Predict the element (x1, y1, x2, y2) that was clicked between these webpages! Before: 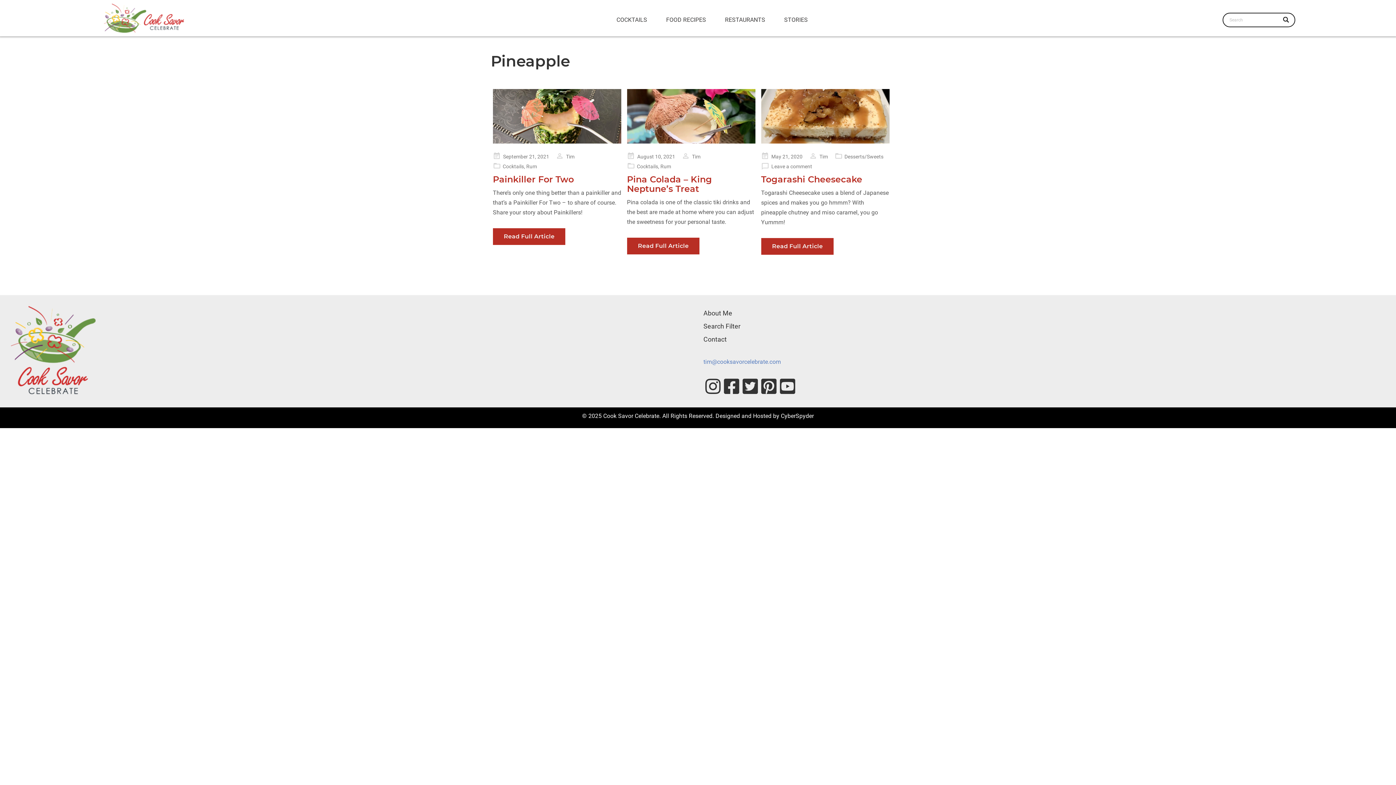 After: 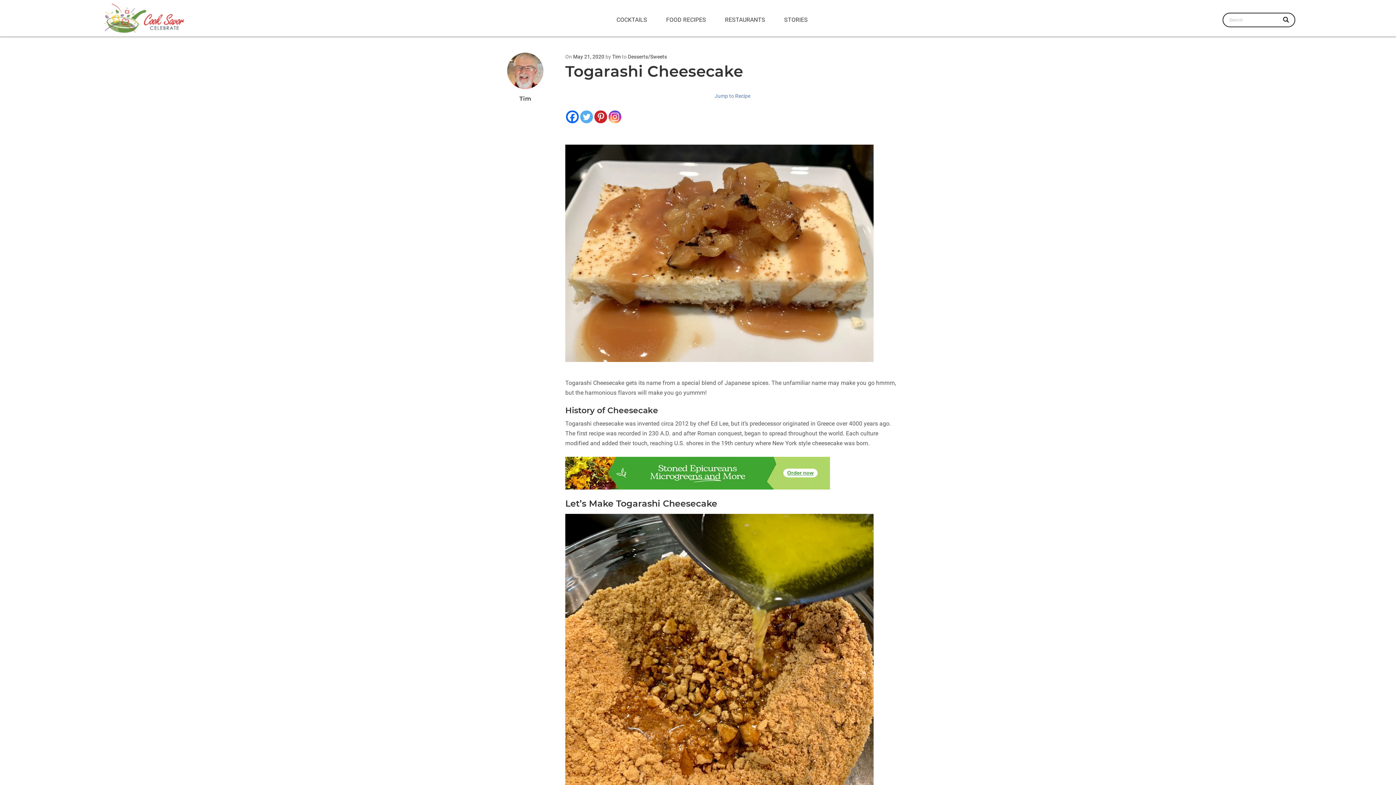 Action: bbox: (761, 153, 802, 159) label: May 21, 2020